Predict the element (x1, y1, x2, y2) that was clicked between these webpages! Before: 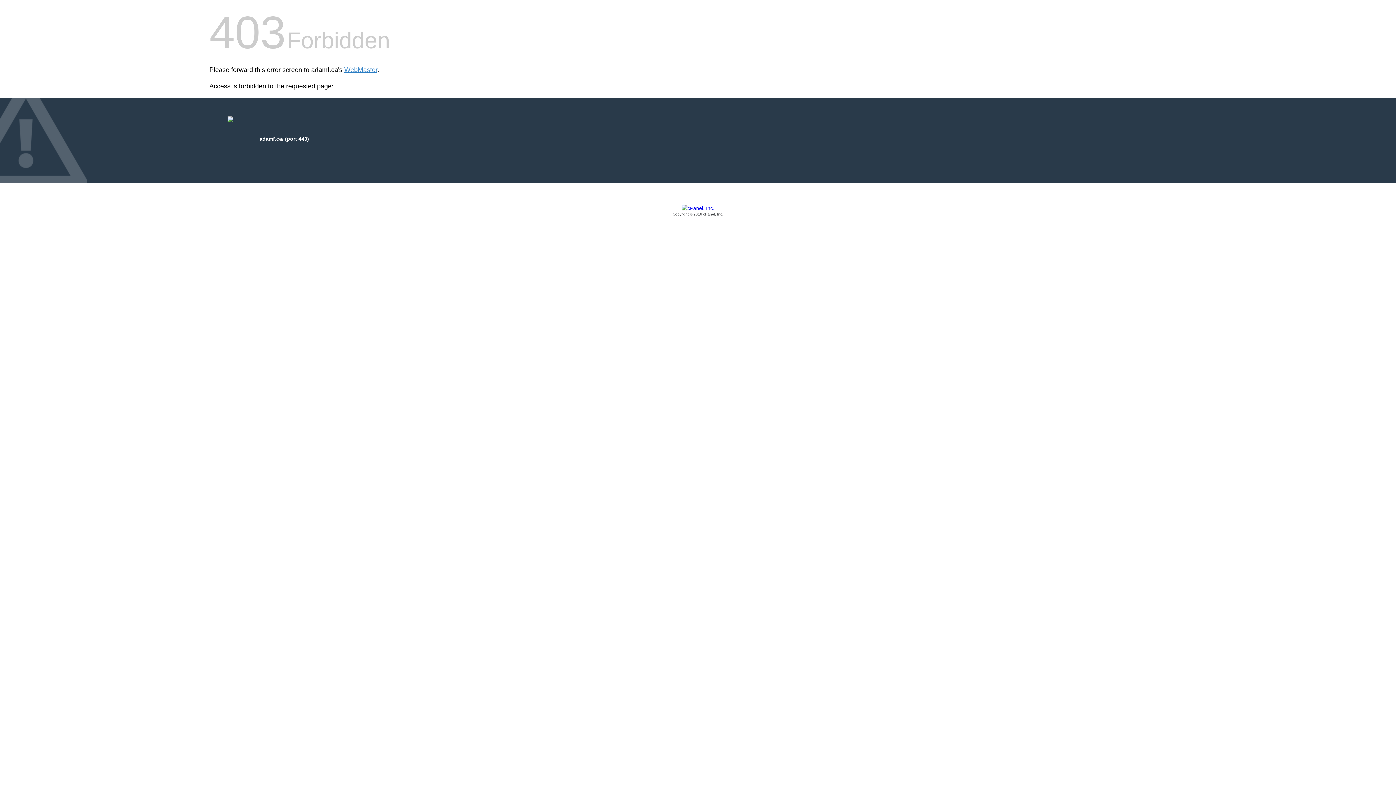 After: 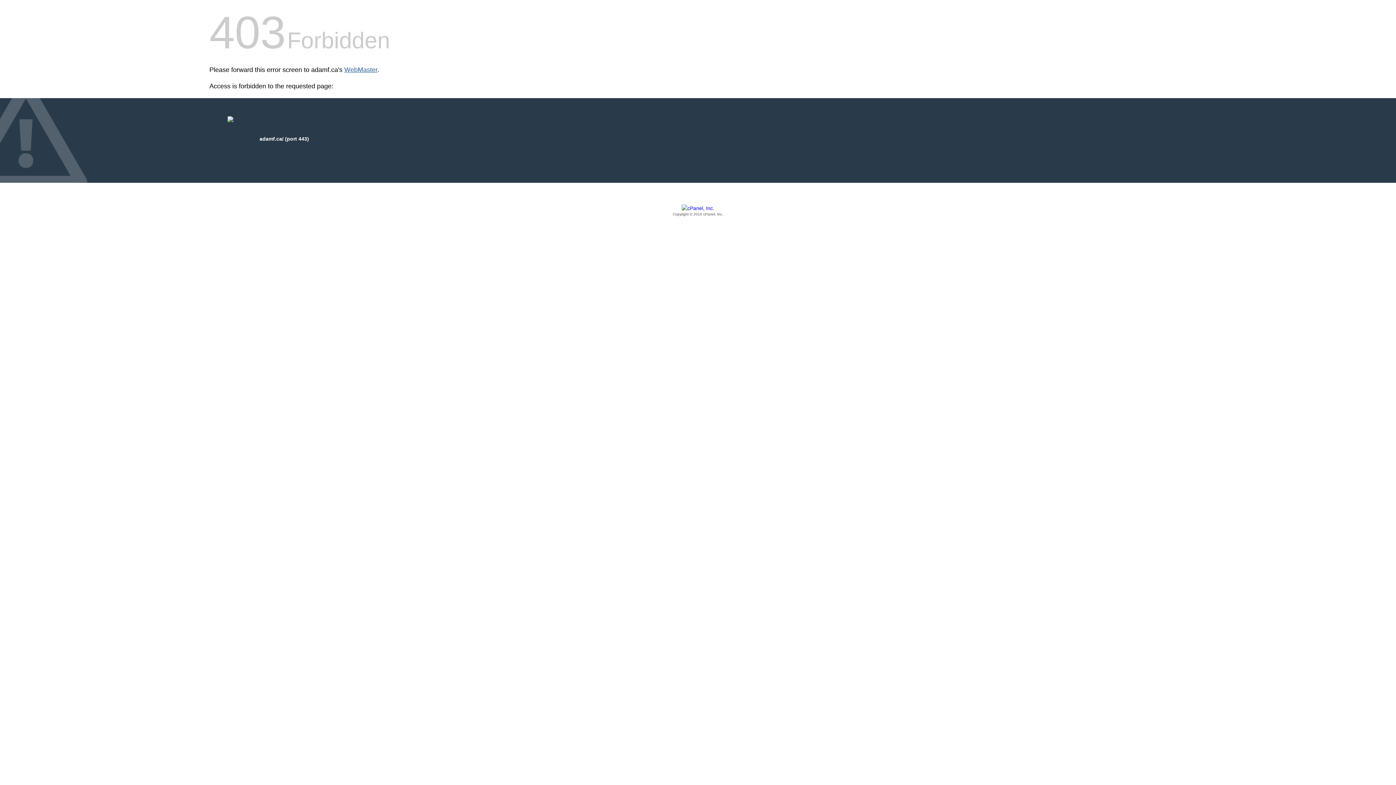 Action: label: WebMaster bbox: (344, 66, 377, 73)